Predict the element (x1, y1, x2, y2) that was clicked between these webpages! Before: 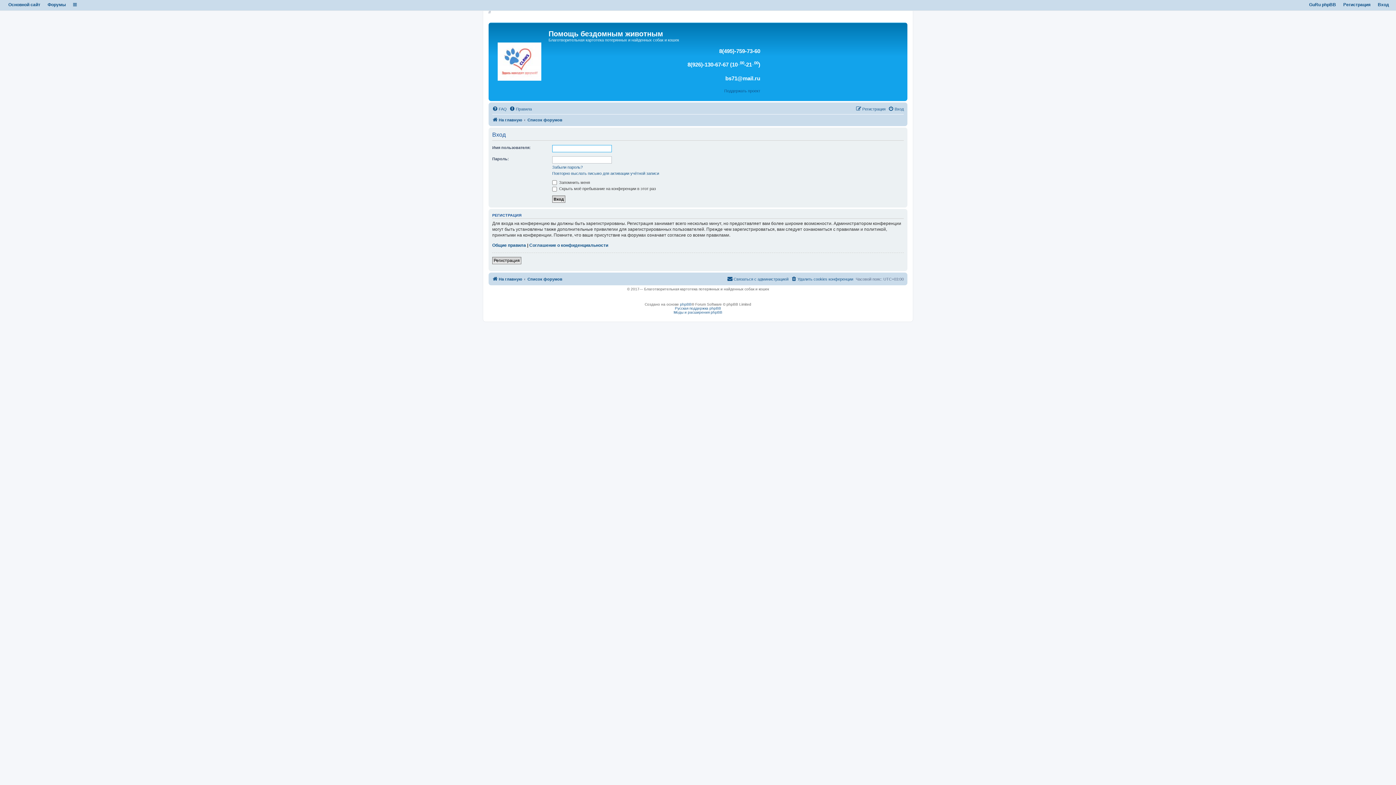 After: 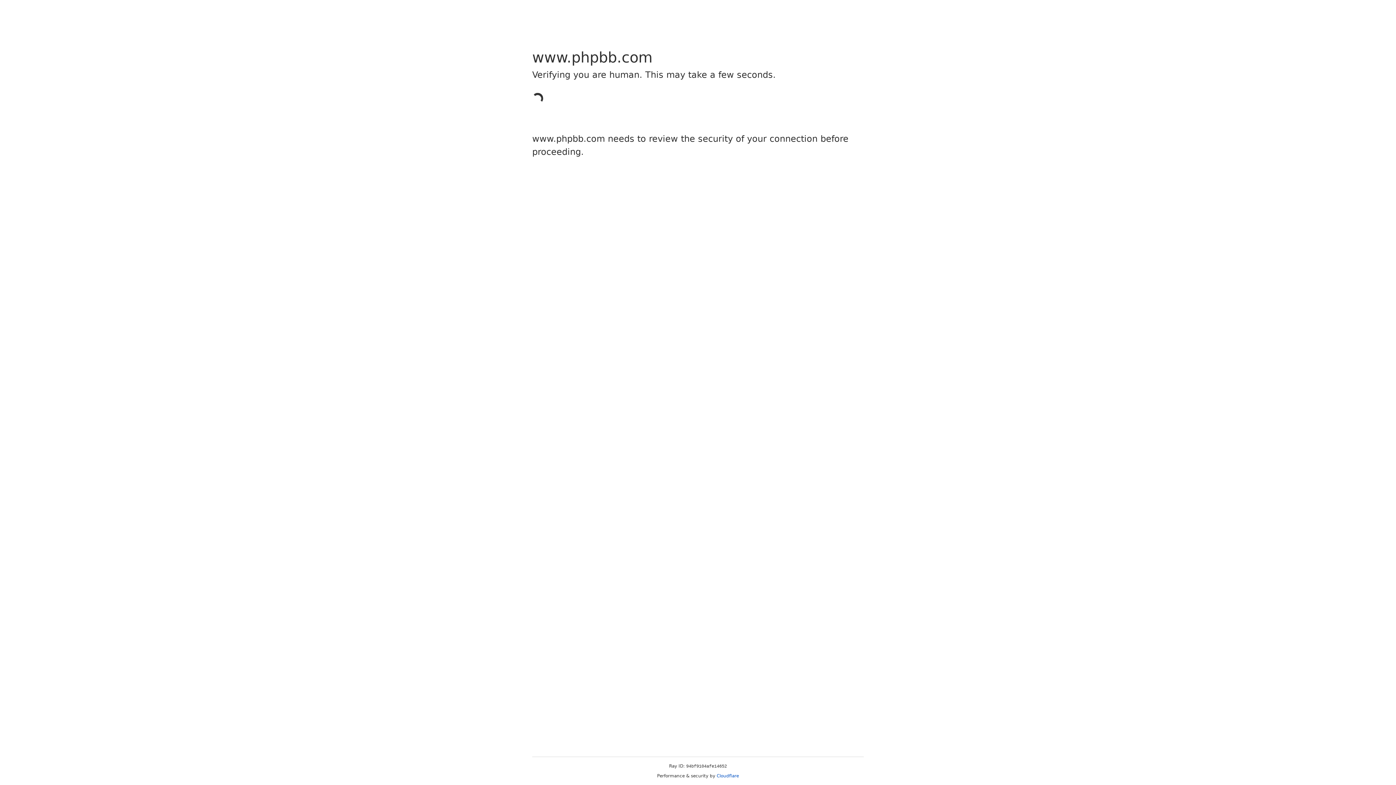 Action: label: phpBB bbox: (680, 302, 691, 306)